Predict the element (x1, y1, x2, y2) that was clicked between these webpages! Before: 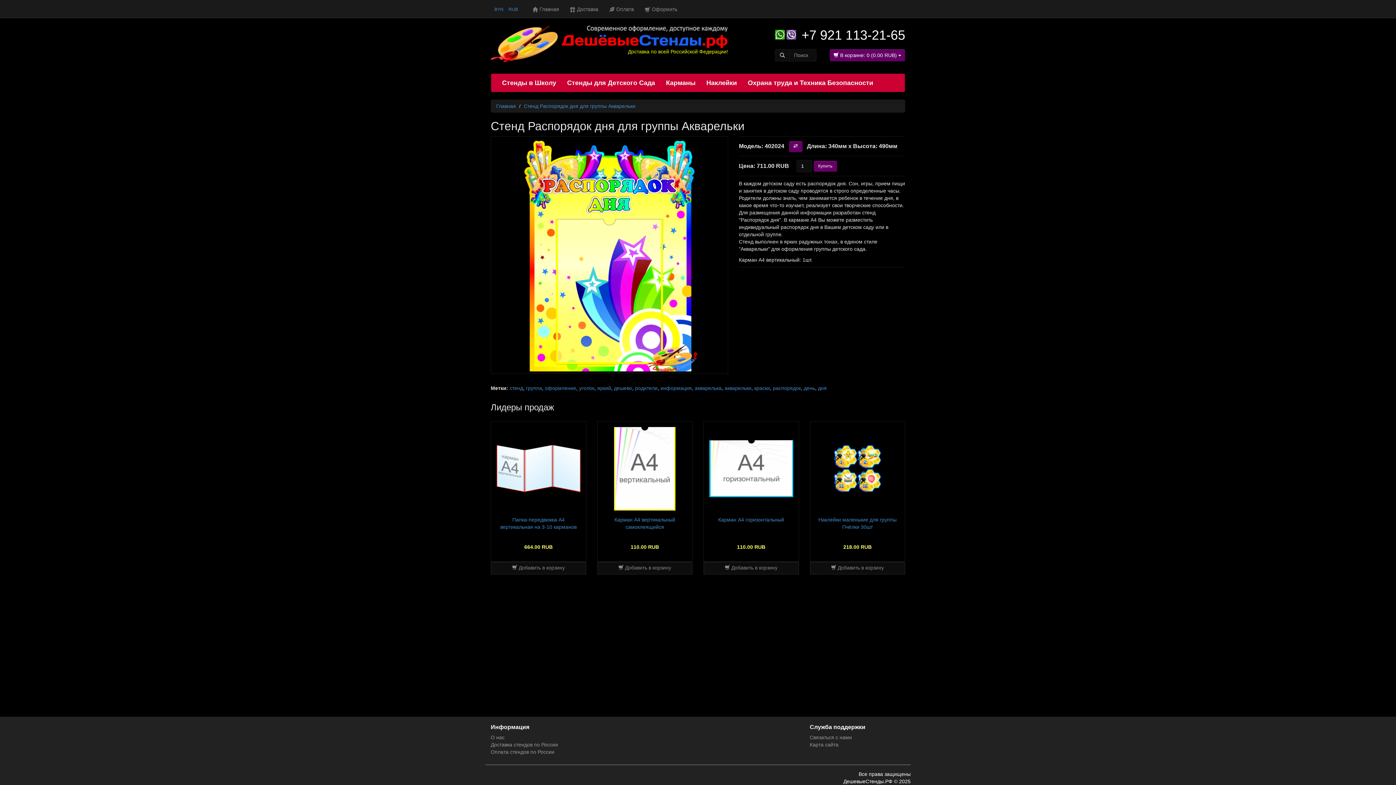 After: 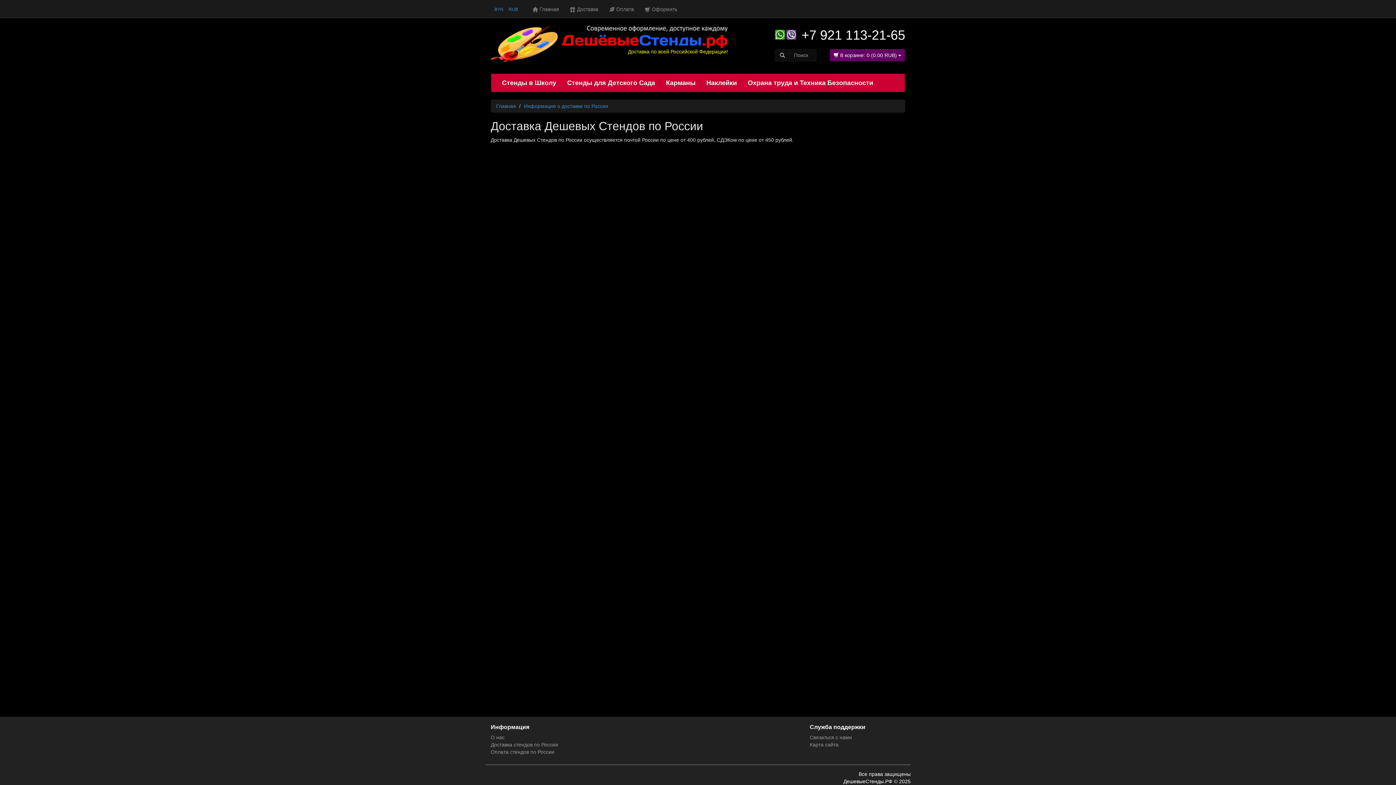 Action: label: Доставка bbox: (564, 0, 604, 10)